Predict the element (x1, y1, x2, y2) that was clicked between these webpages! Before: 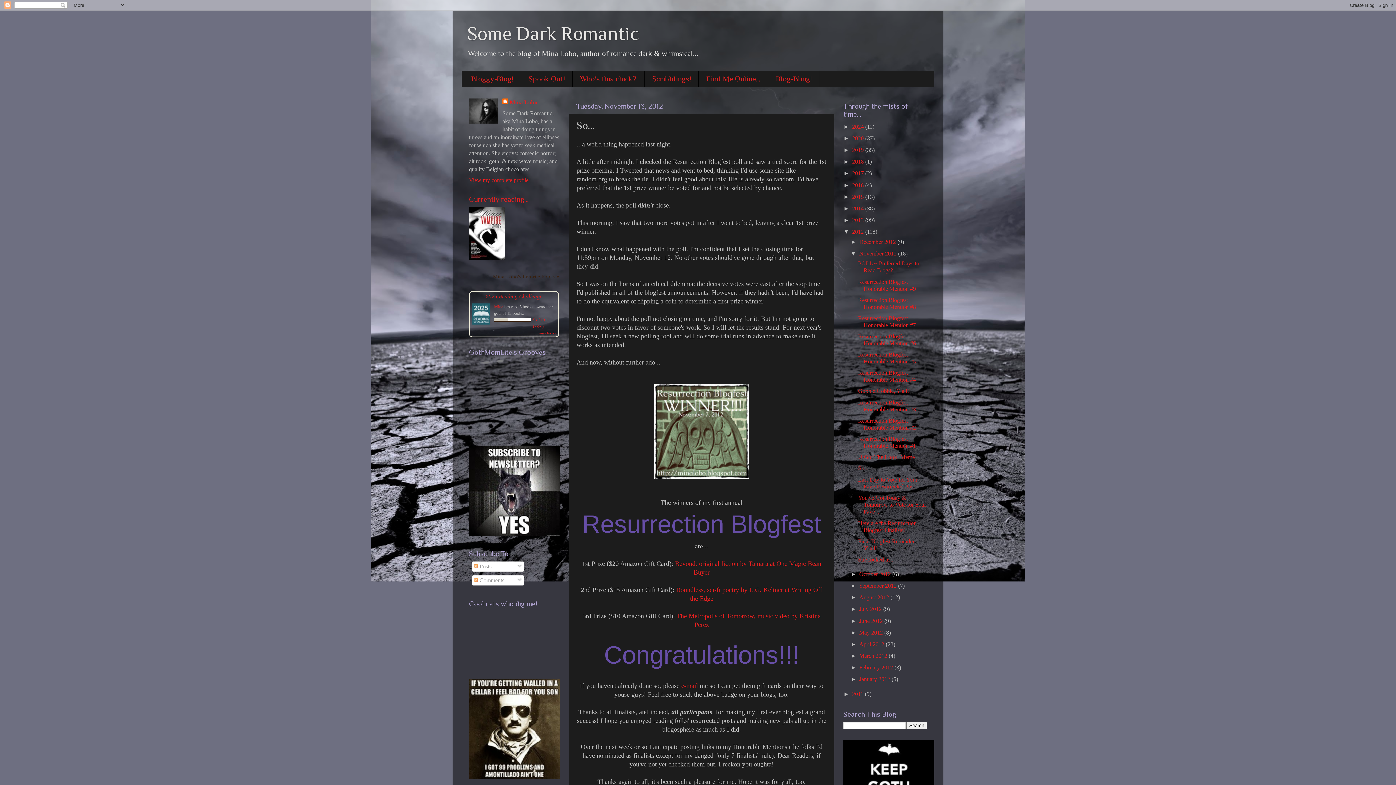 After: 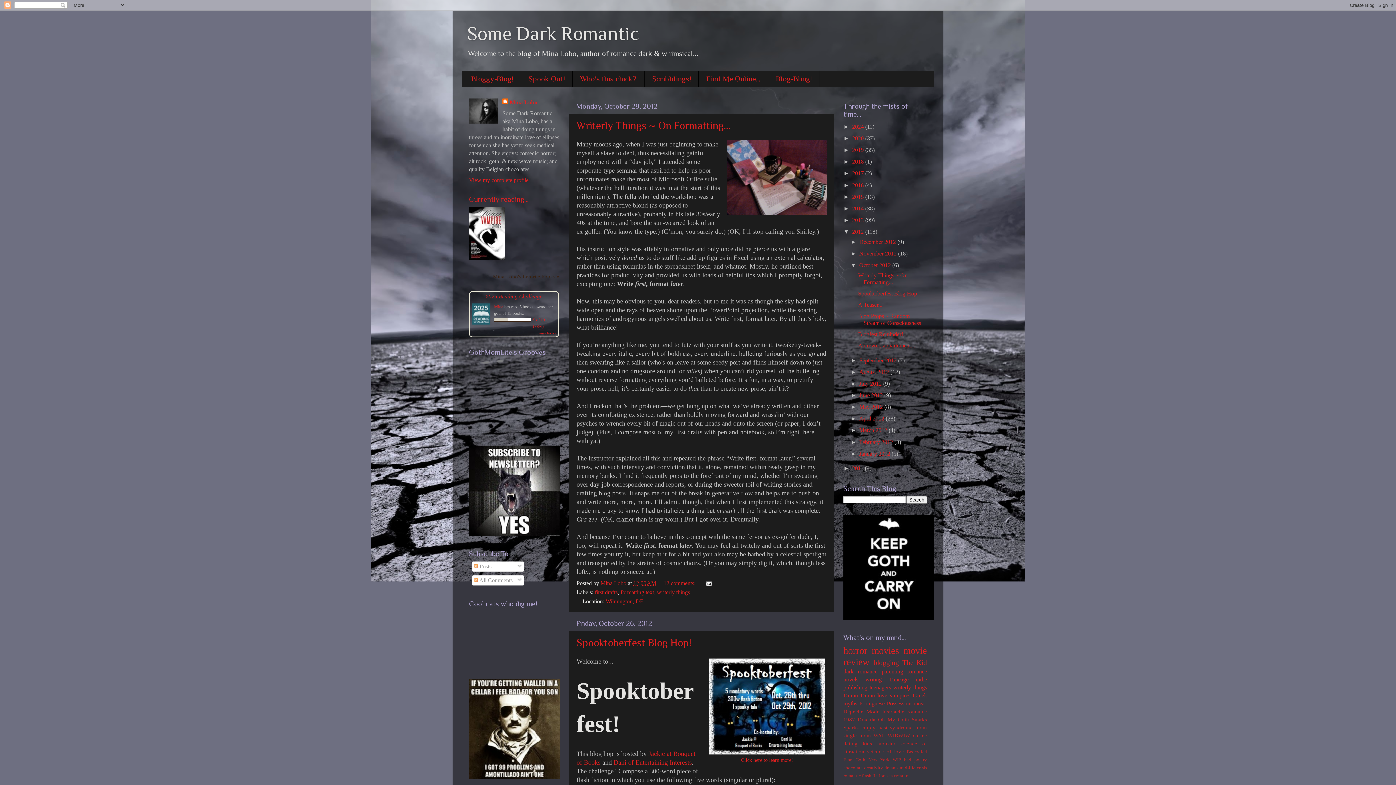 Action: bbox: (859, 571, 892, 577) label: October 2012 